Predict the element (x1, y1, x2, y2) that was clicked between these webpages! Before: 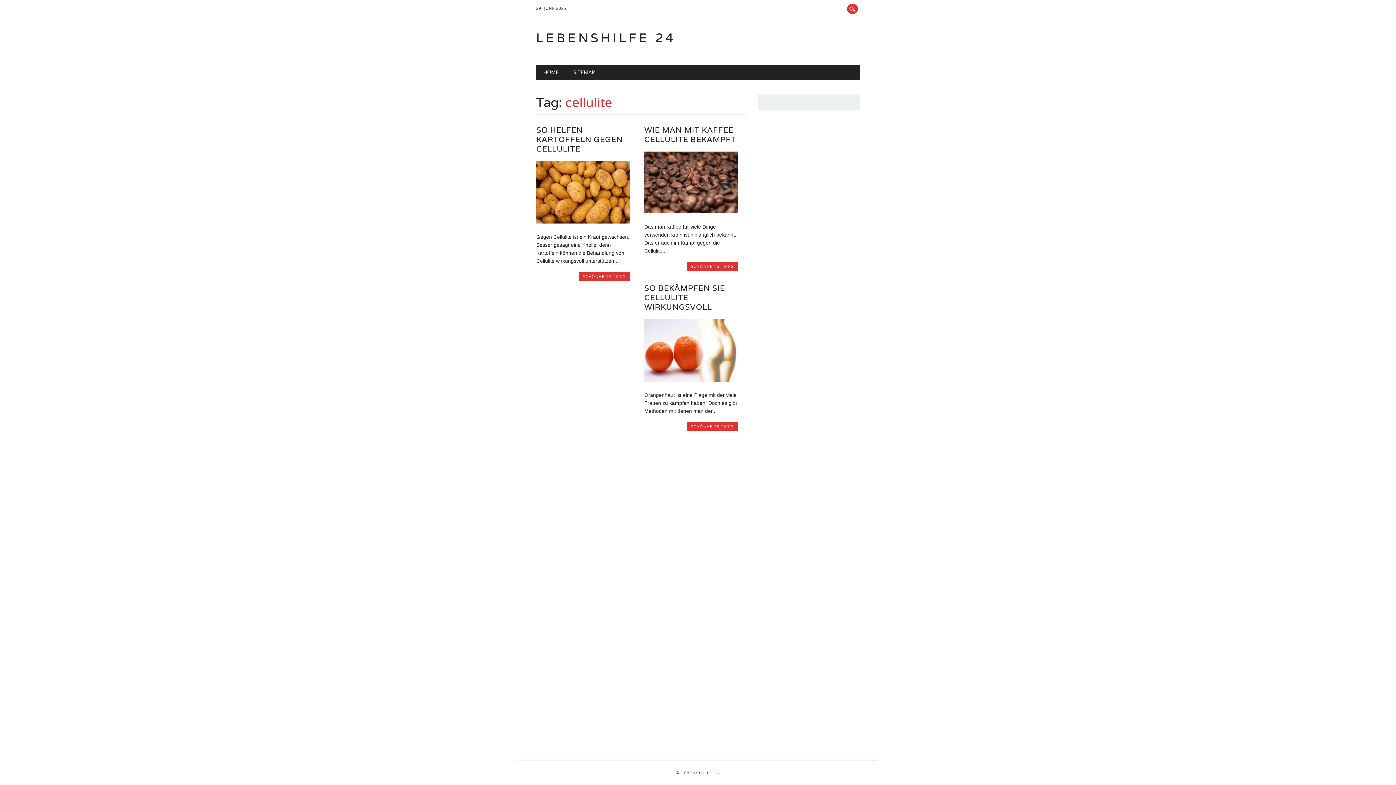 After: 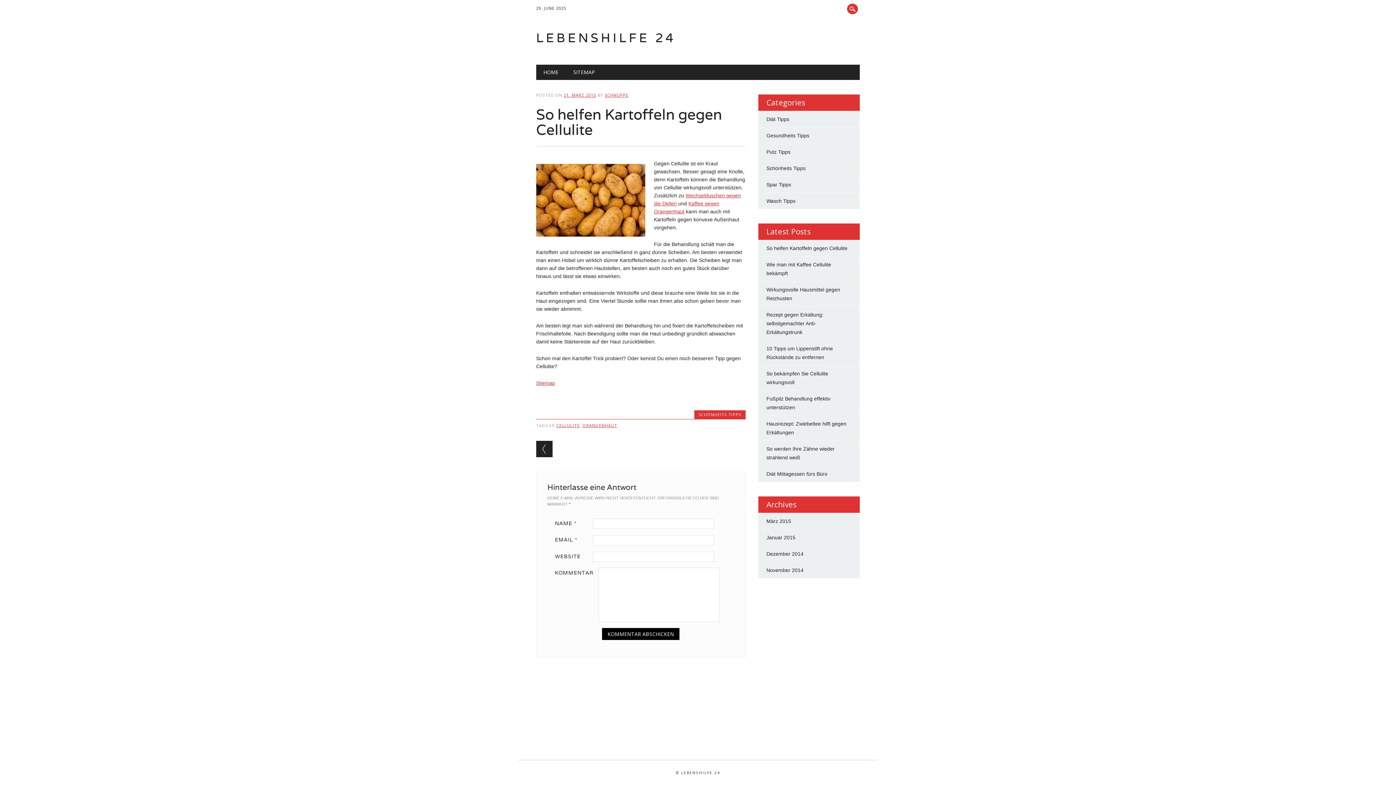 Action: label: SO HELFEN KARTOFFELN GEGEN CELLULITE bbox: (536, 125, 623, 153)